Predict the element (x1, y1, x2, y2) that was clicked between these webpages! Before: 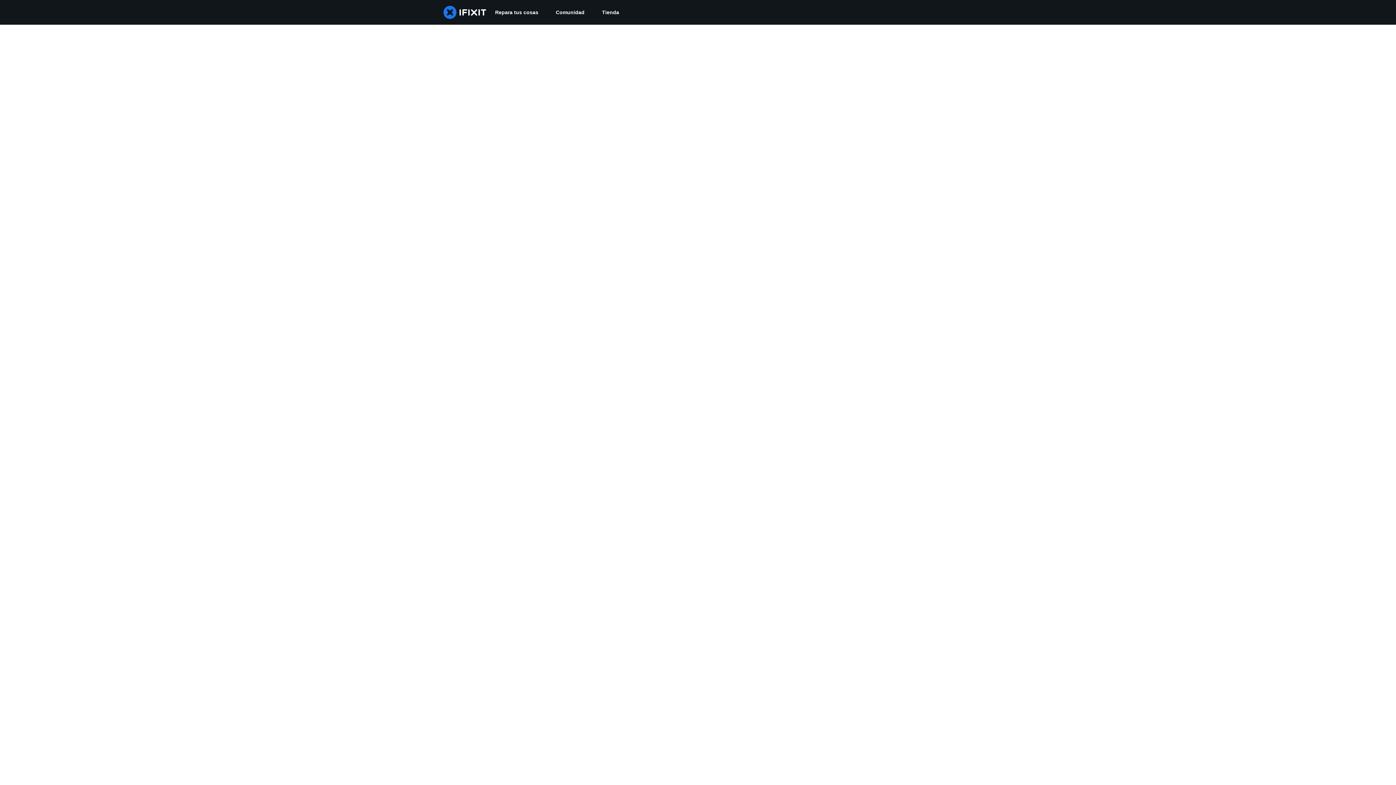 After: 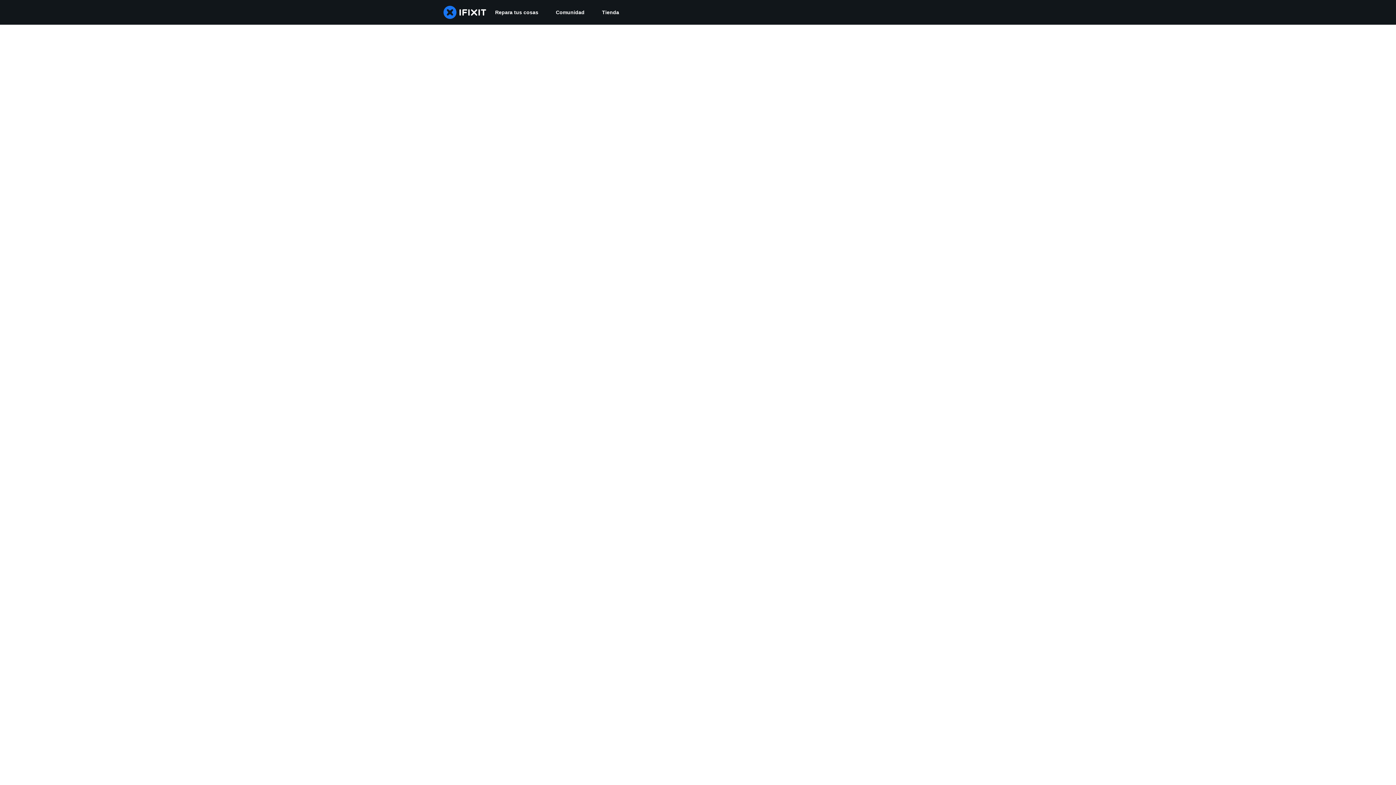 Action: label: Comunidad bbox: (547, 0, 593, 24)